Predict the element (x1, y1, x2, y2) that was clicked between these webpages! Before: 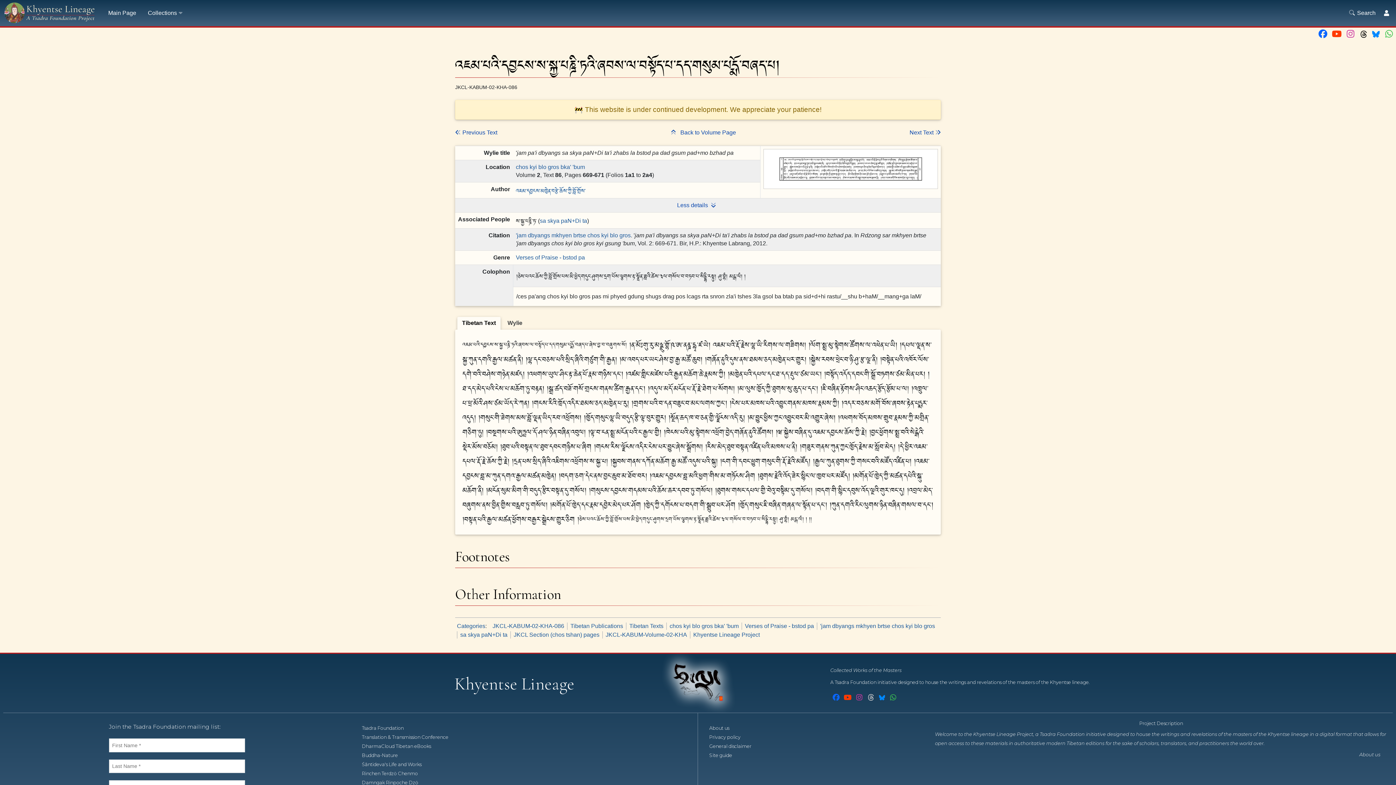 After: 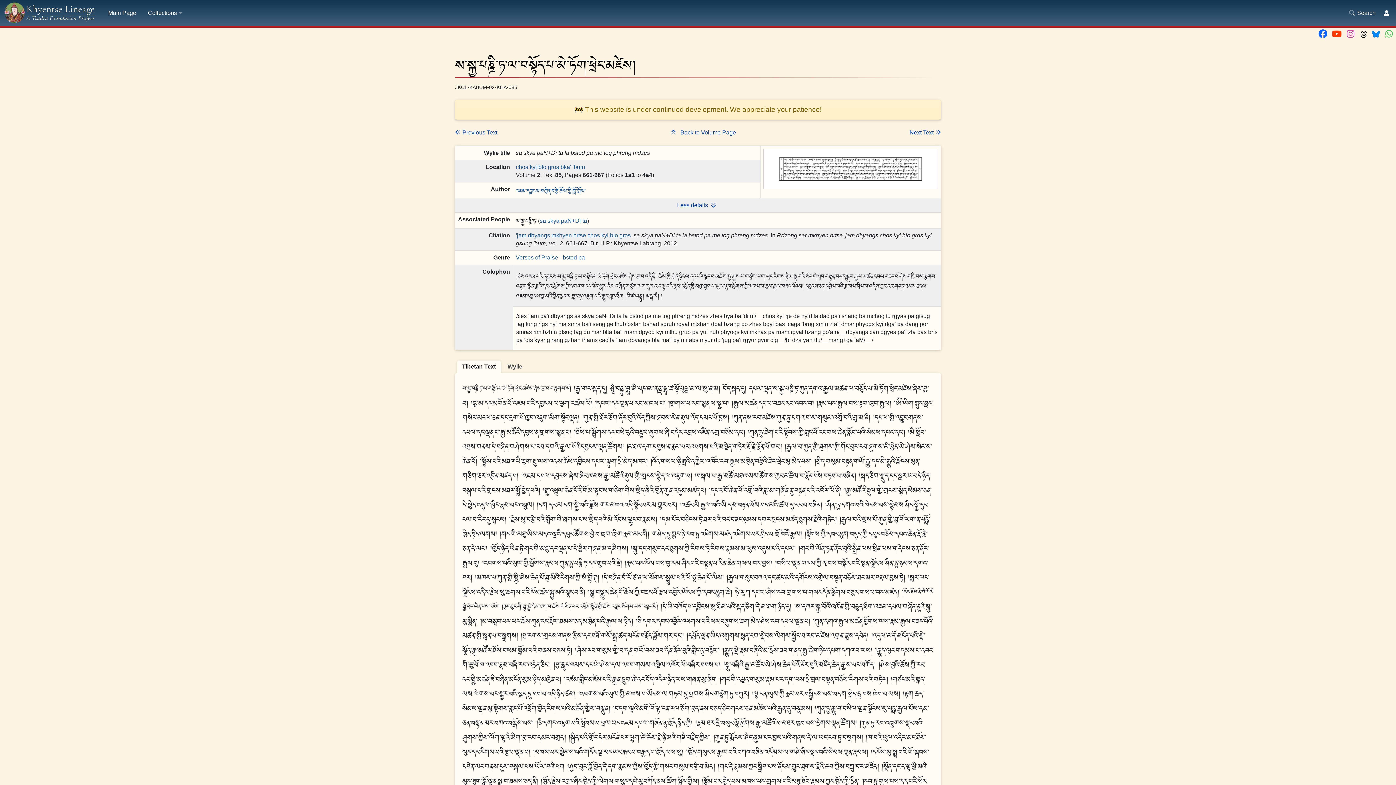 Action: label:  Previous Text bbox: (455, 128, 497, 137)